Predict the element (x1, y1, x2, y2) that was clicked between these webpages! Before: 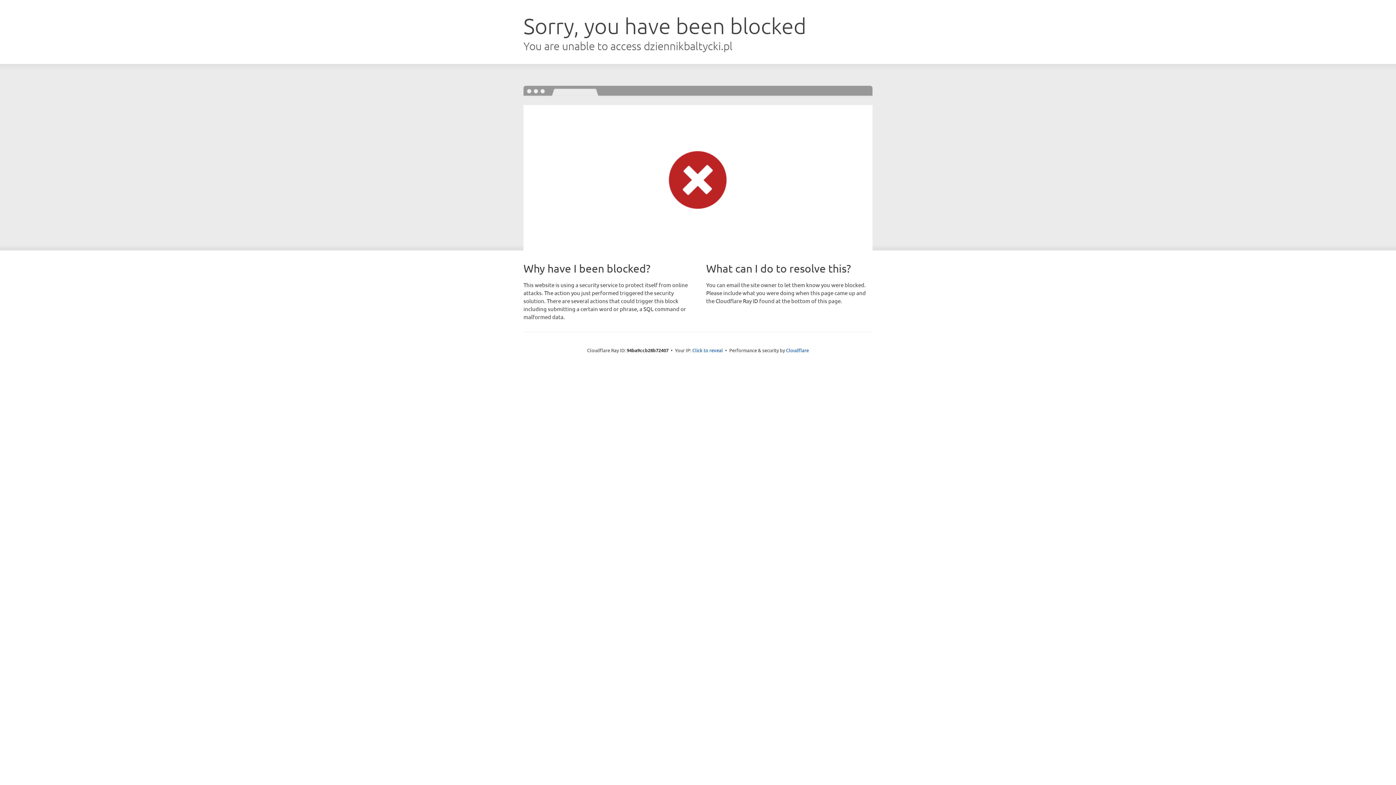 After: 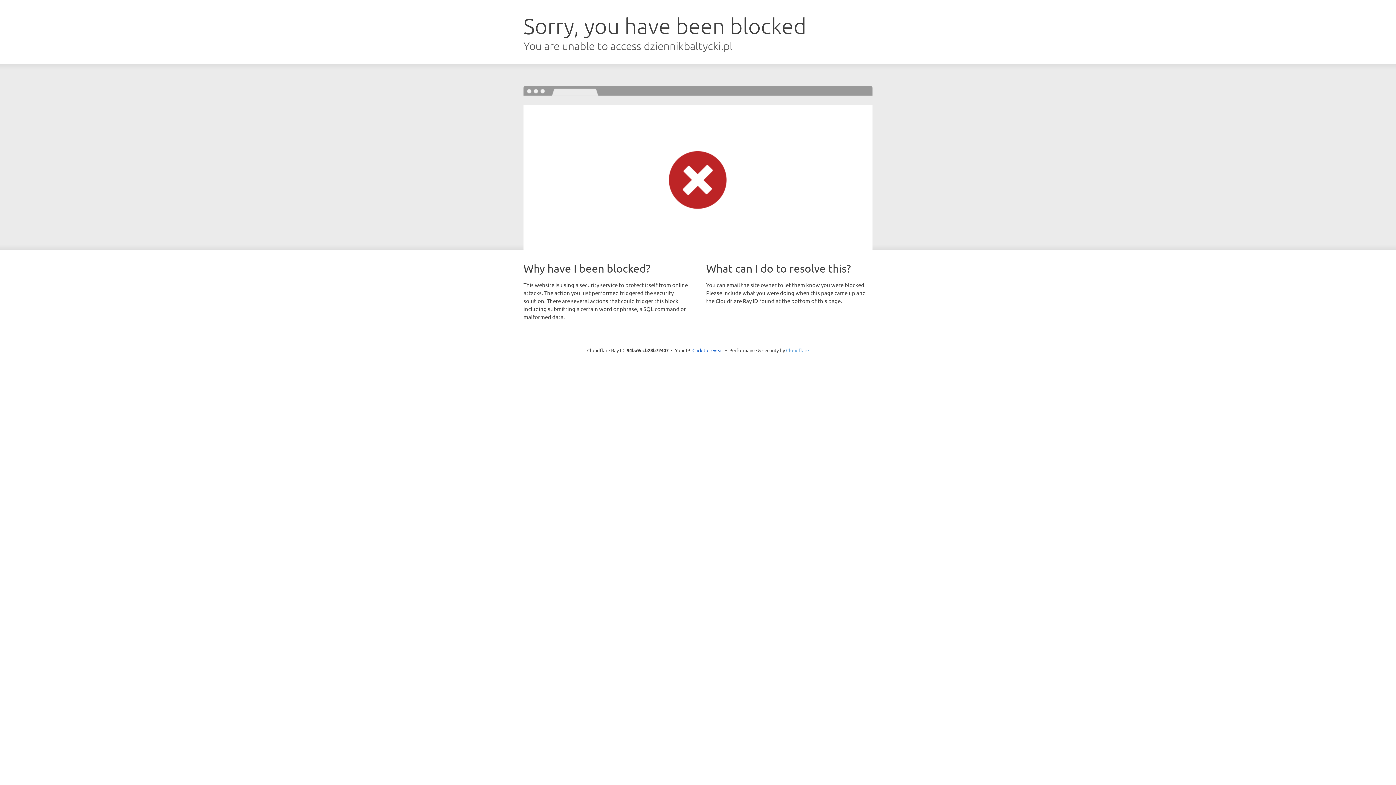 Action: bbox: (786, 347, 809, 353) label: Cloudflare